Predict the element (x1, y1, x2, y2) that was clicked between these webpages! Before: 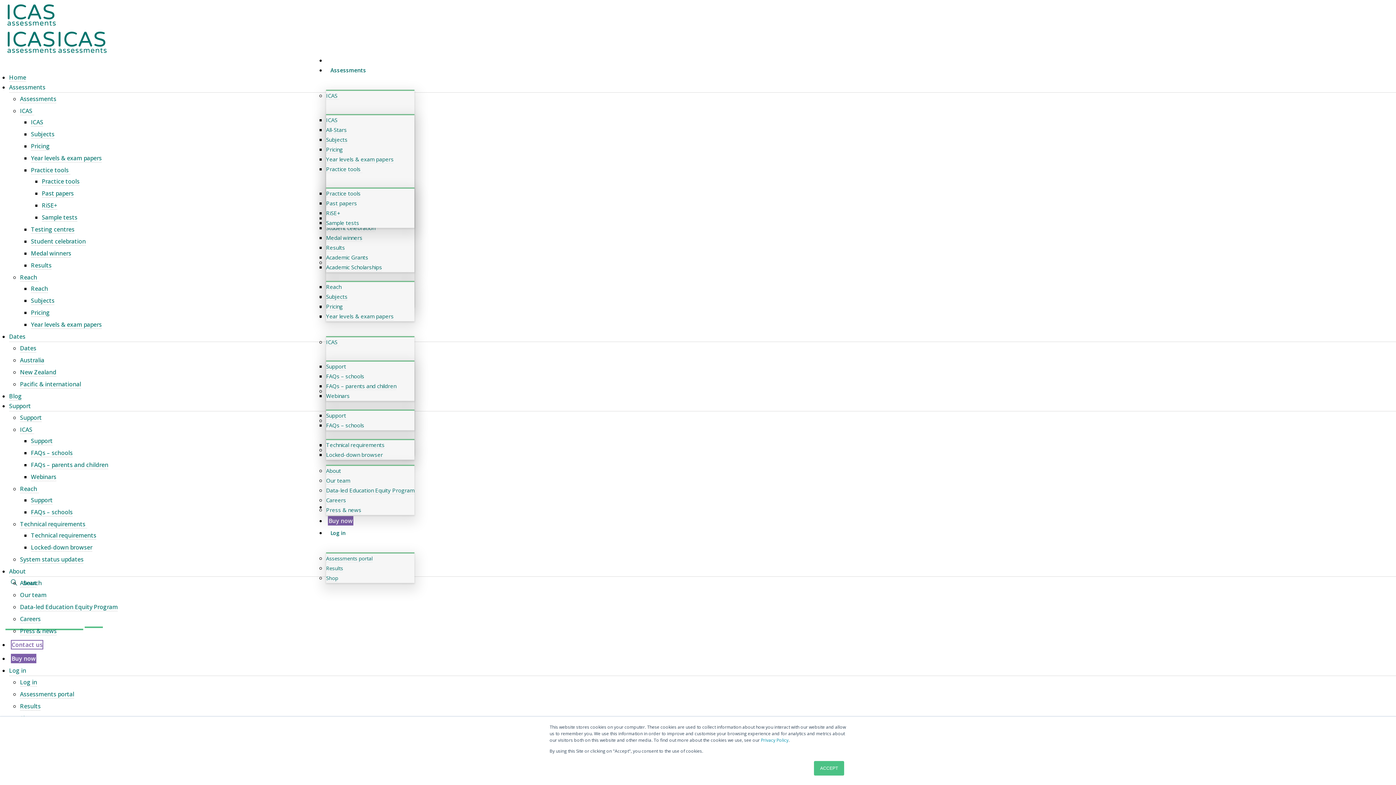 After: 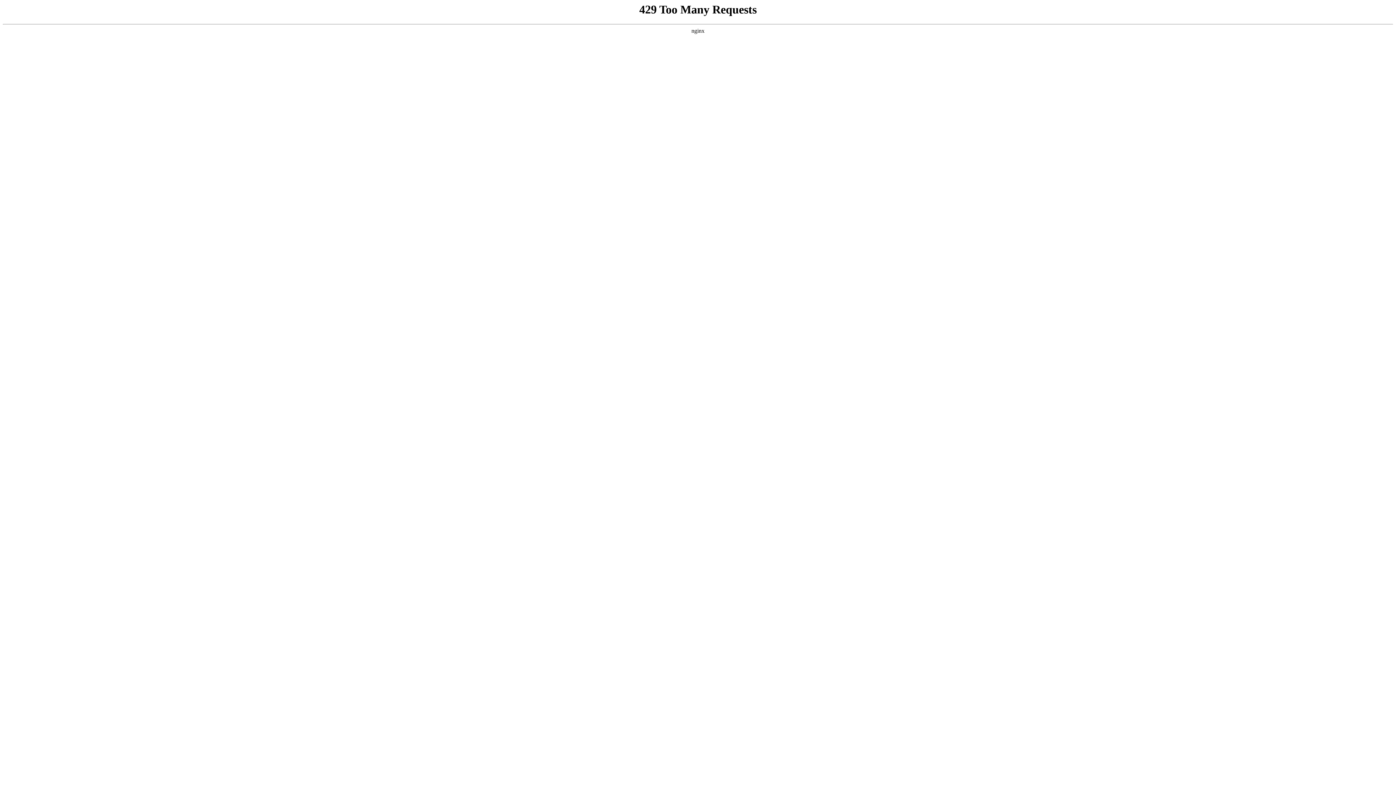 Action: label: Australia bbox: (20, 356, 44, 364)